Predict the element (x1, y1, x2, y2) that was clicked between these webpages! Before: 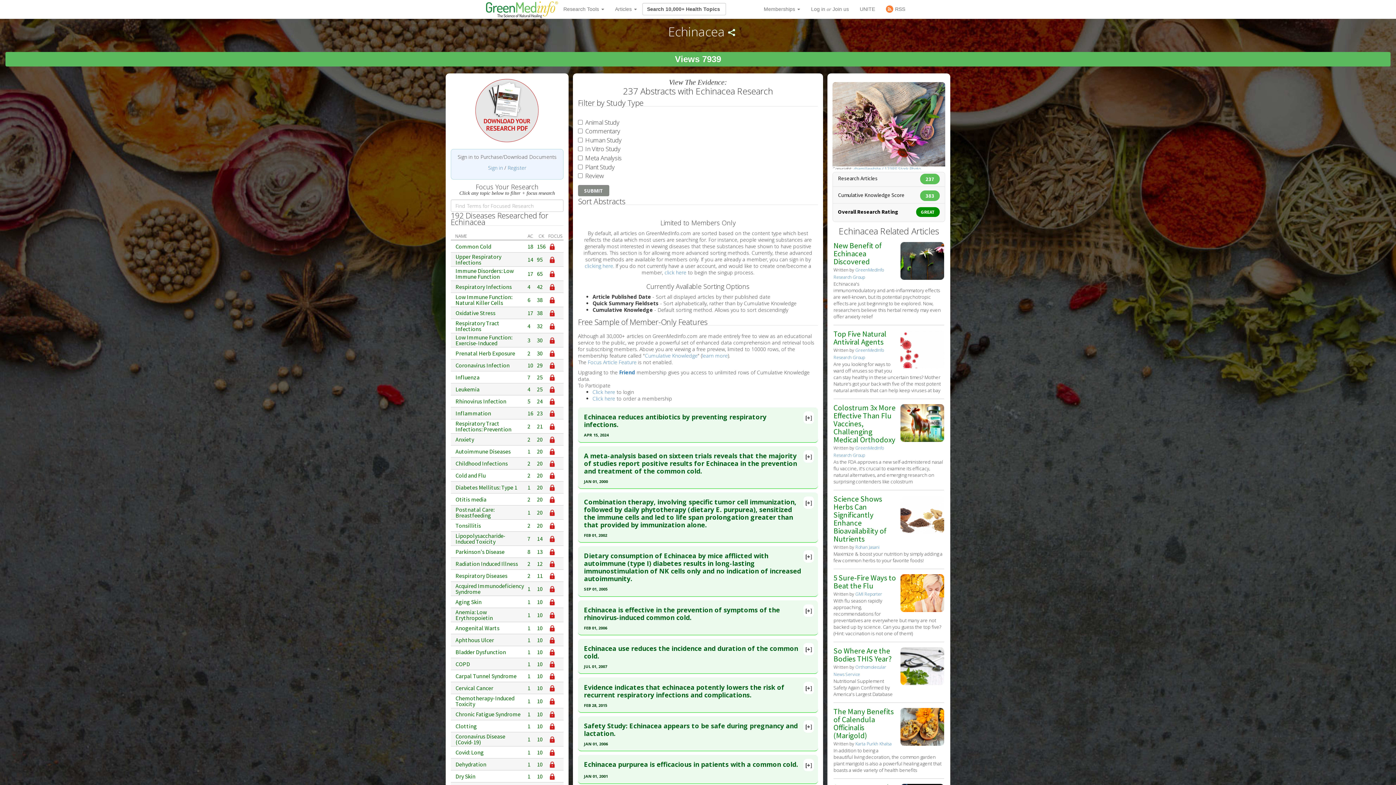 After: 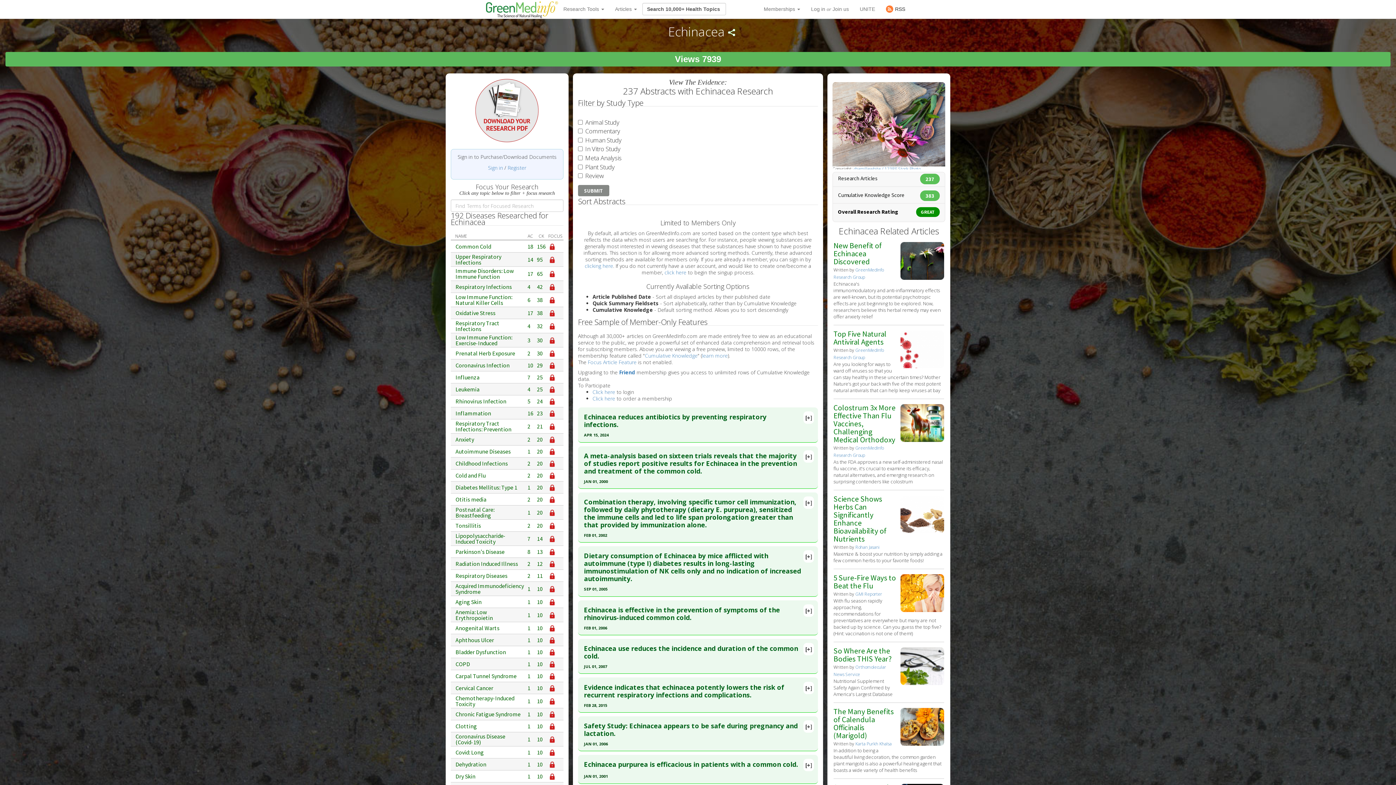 Action: label: RSS bbox: (880, 0, 910, 18)